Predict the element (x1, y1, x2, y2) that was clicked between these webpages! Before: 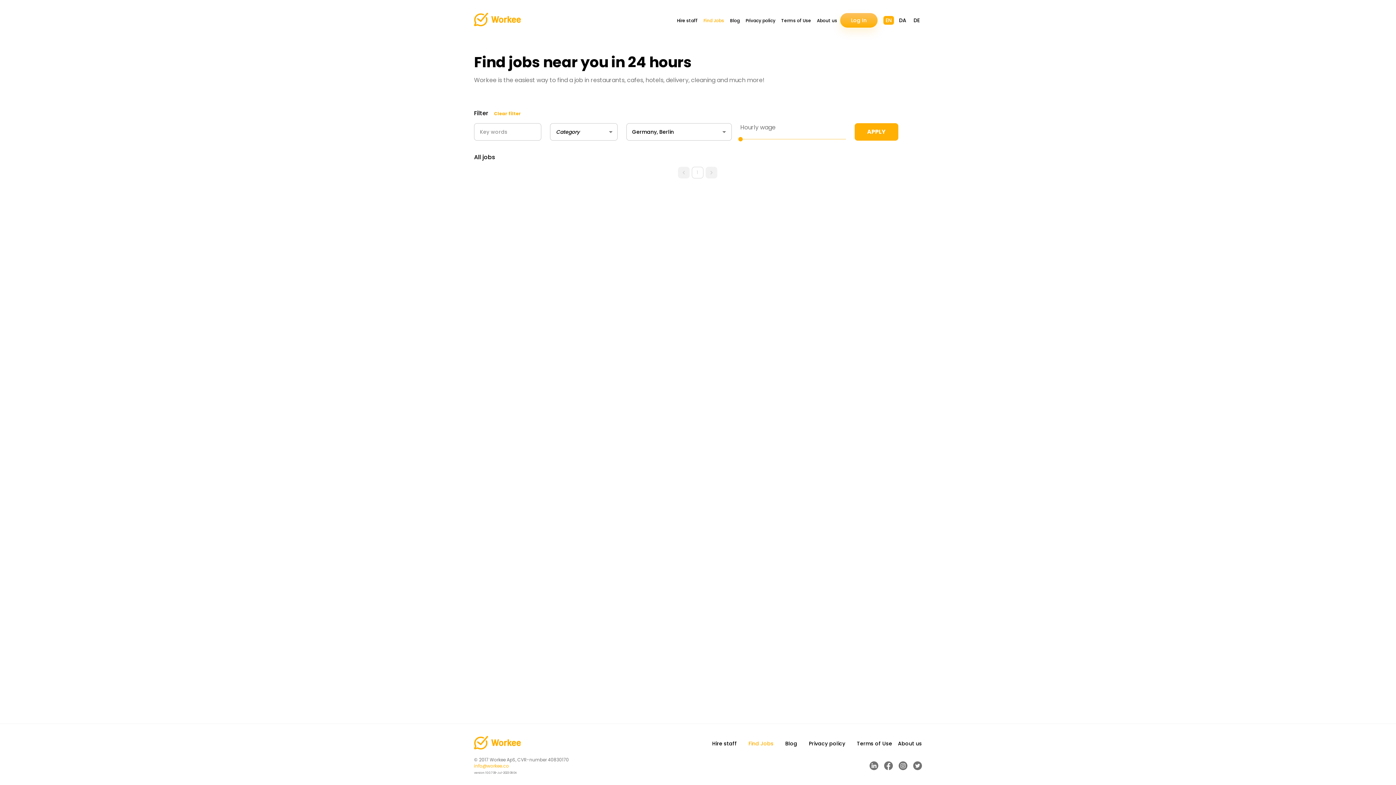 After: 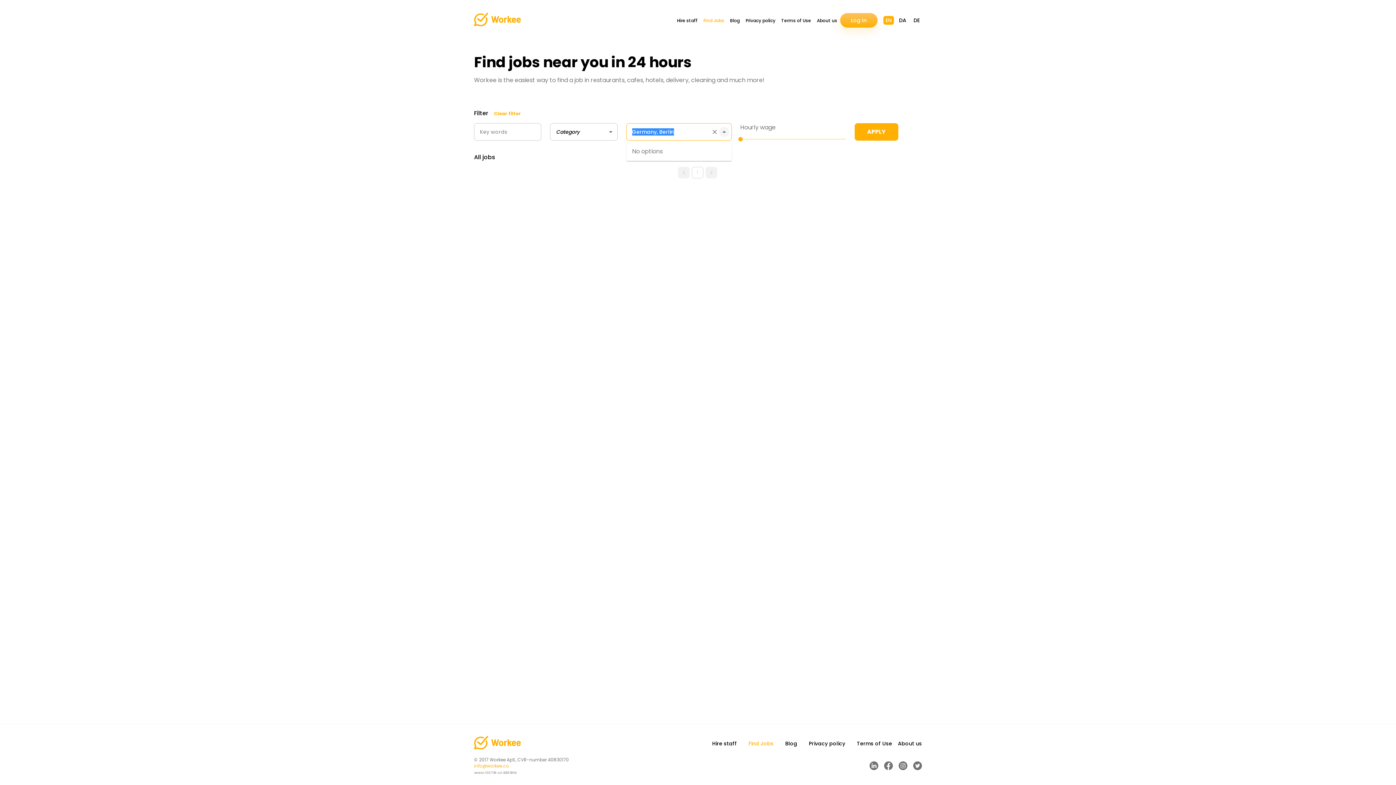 Action: label: Open bbox: (719, 126, 729, 137)